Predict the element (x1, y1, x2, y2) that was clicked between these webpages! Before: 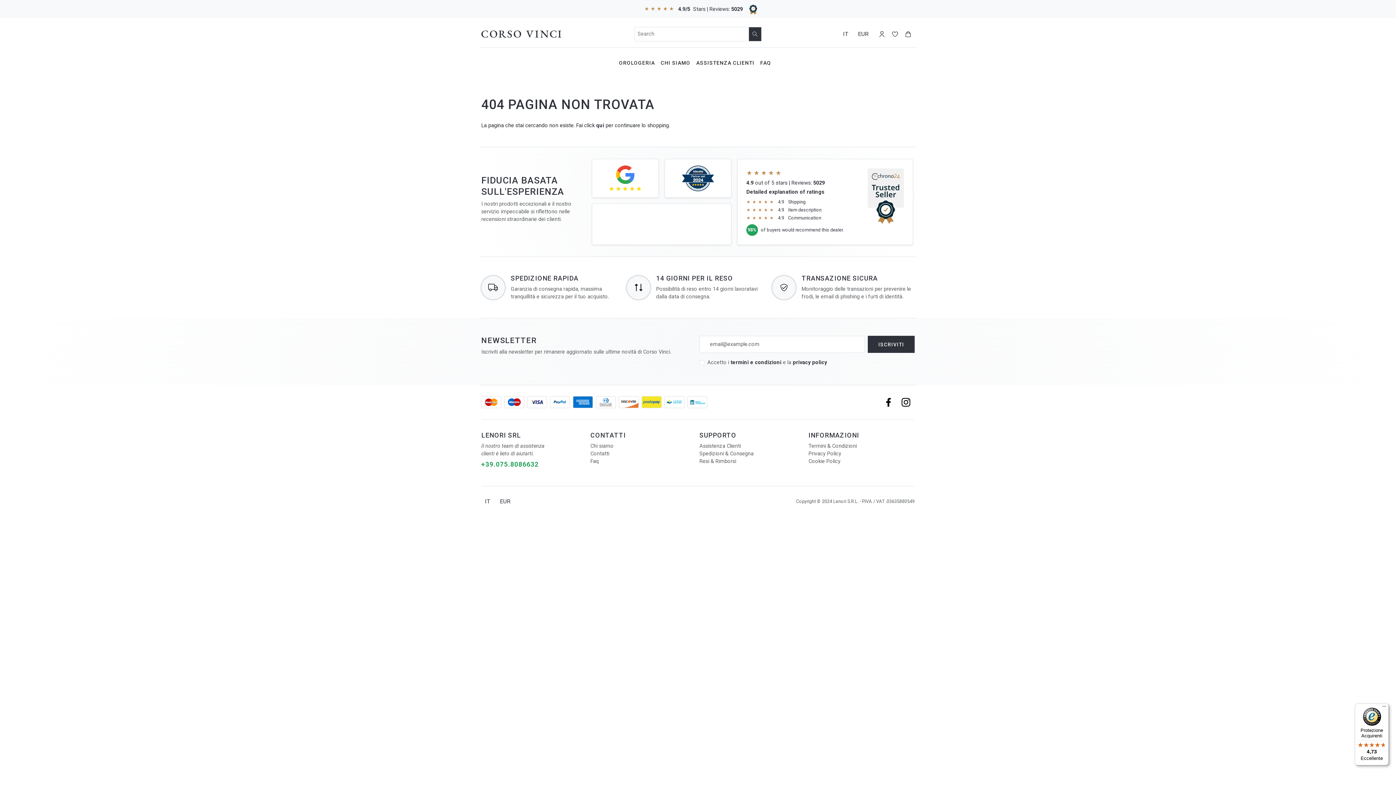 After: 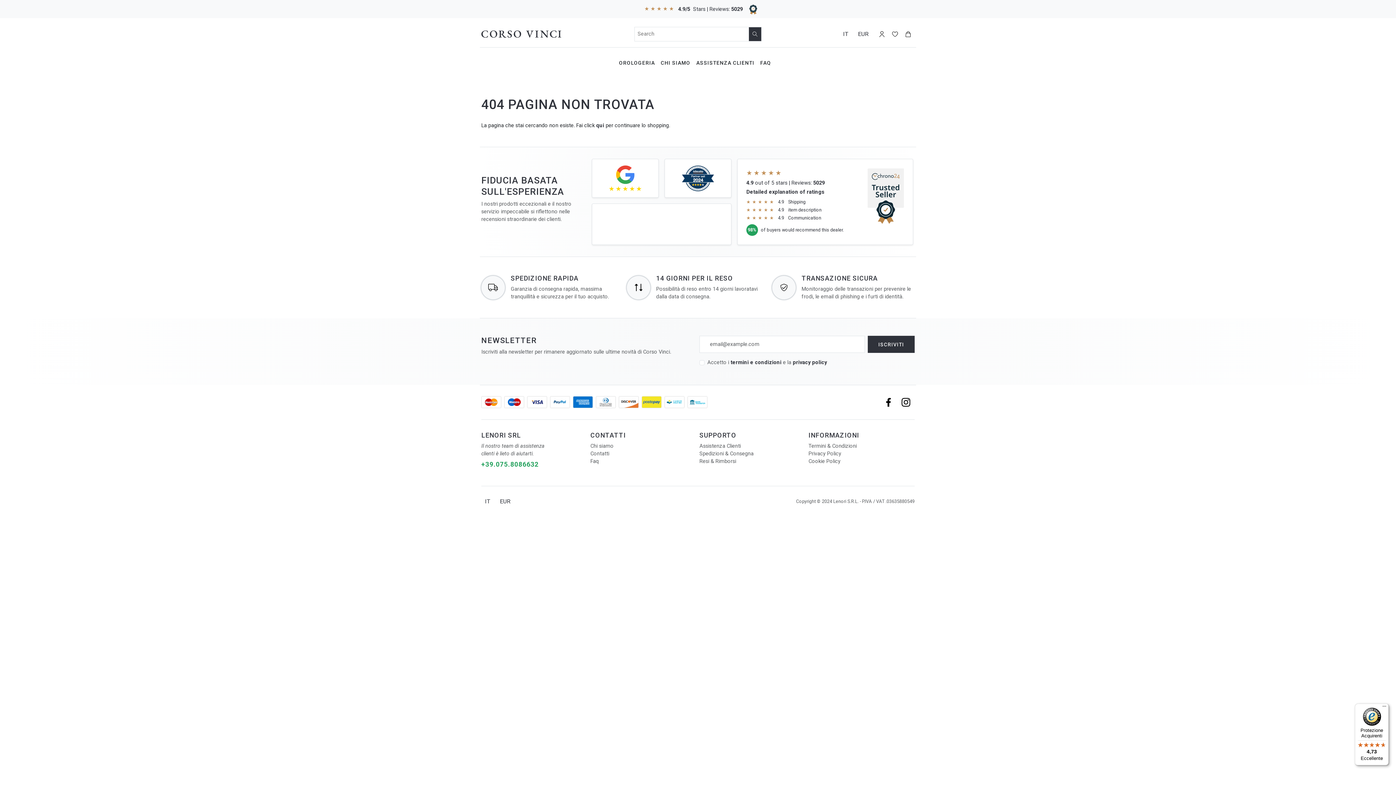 Action: bbox: (592, 158, 658, 197)